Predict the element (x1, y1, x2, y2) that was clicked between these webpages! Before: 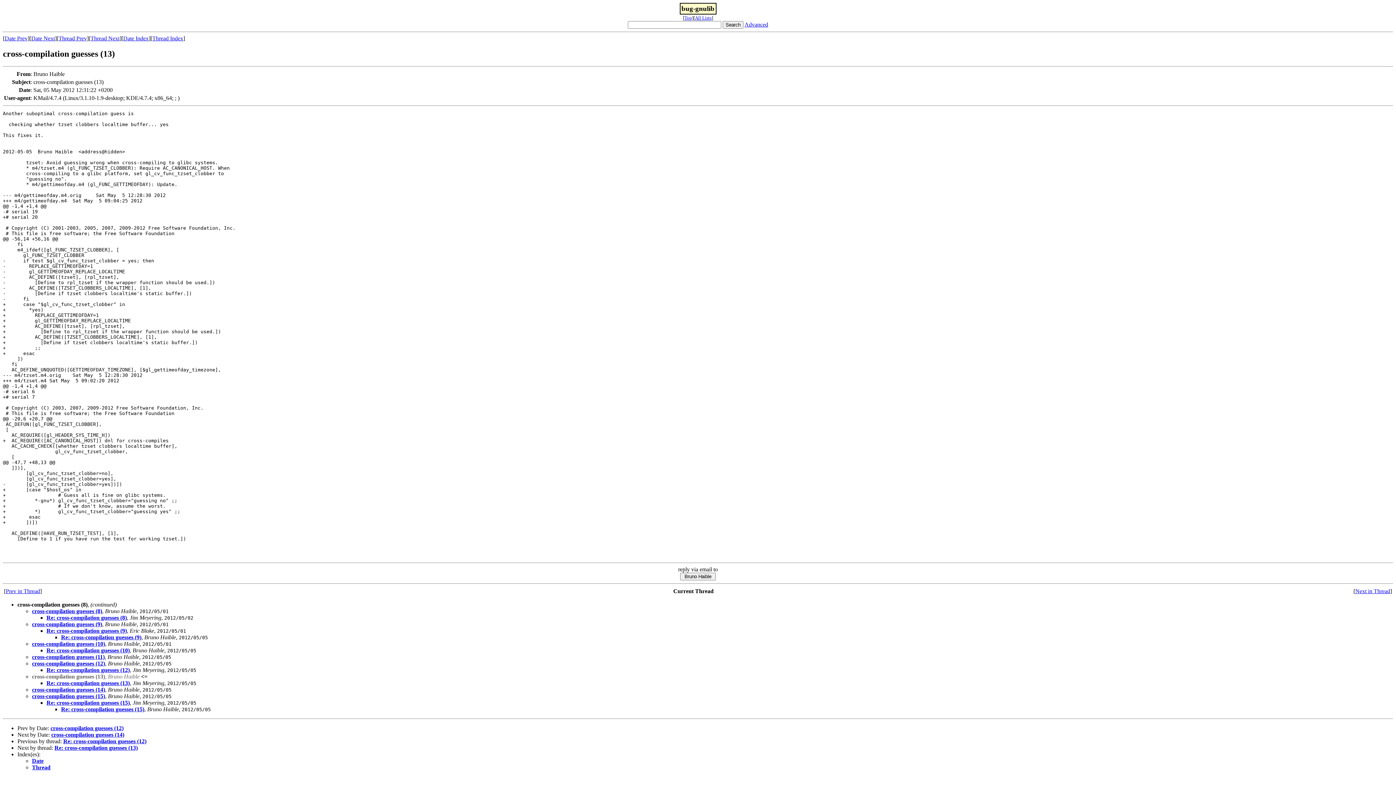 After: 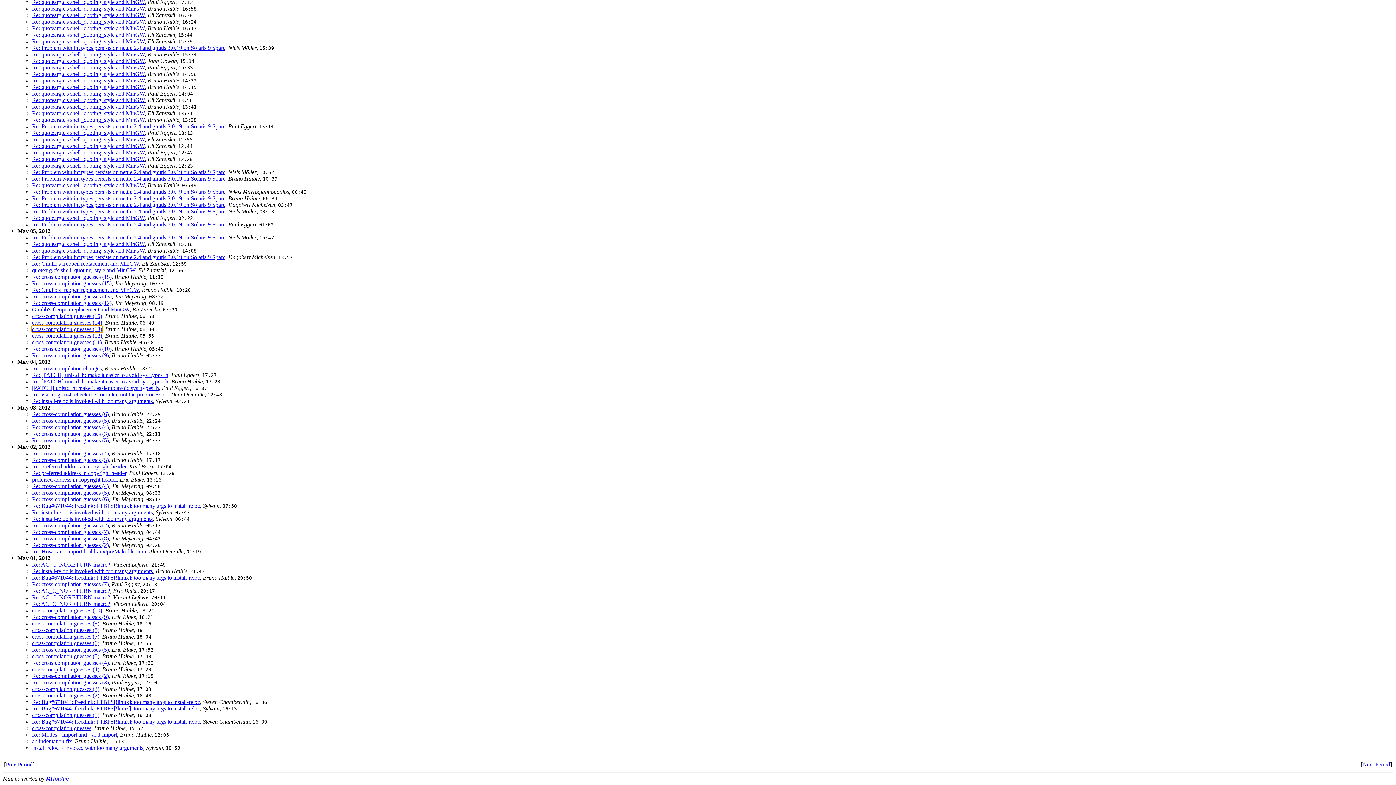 Action: bbox: (32, 758, 43, 764) label: Date